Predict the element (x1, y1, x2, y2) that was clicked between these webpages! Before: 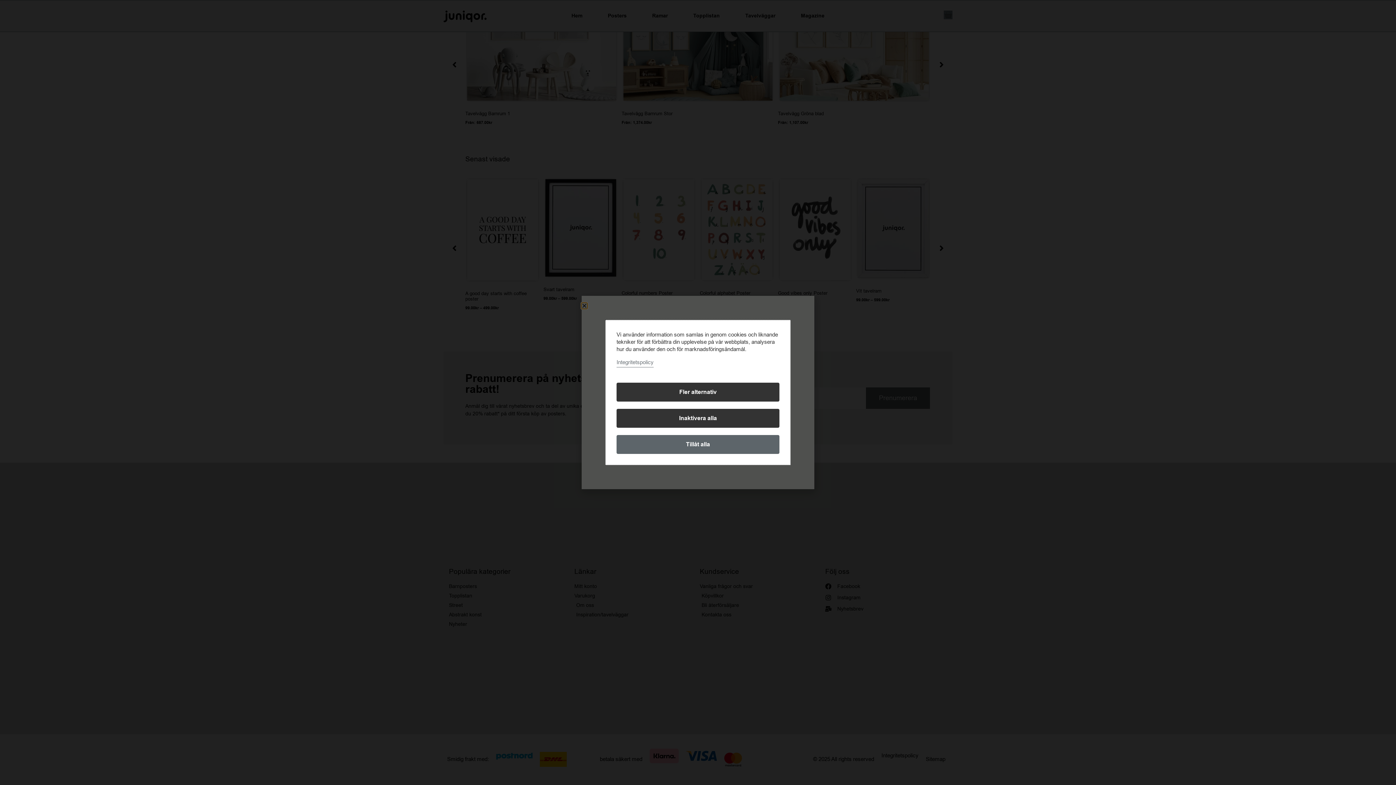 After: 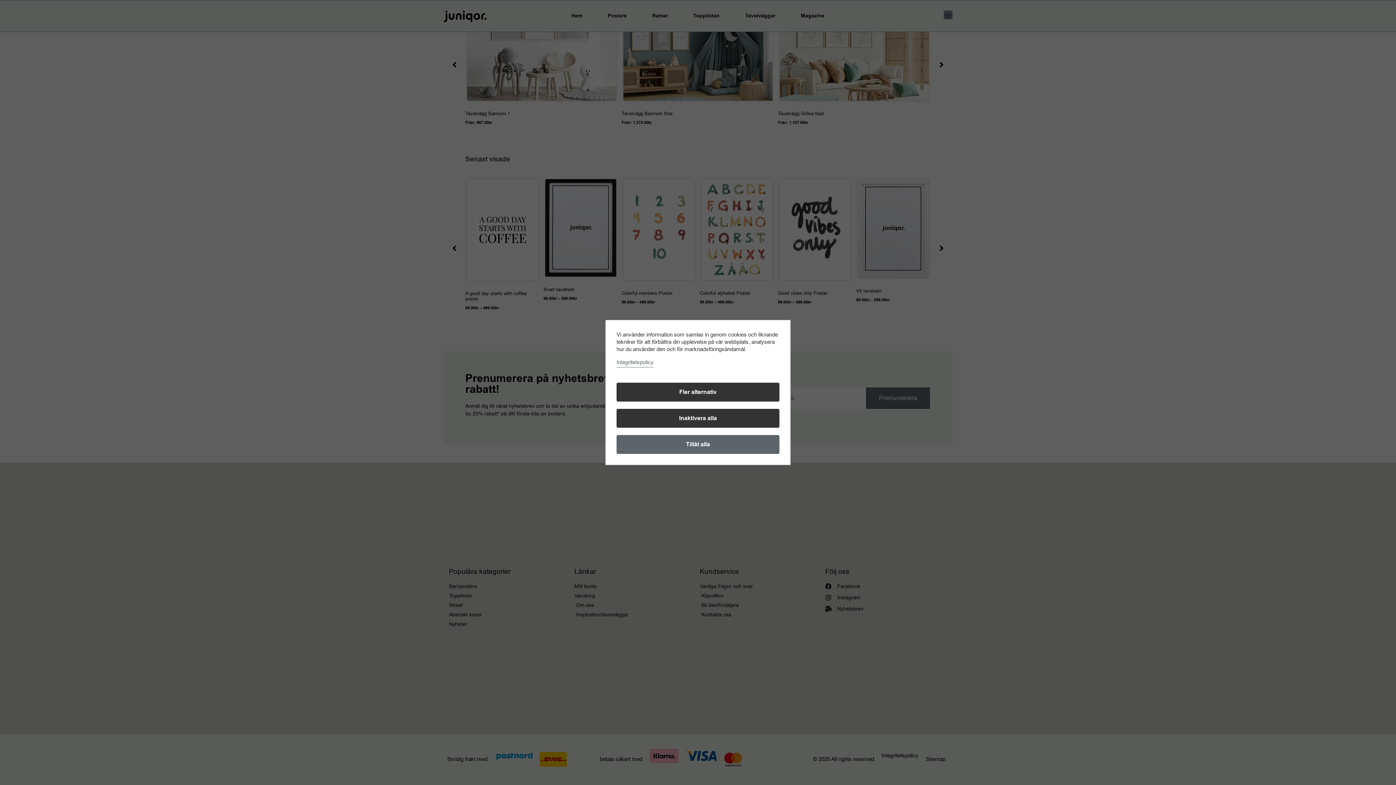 Action: label: Integritetspolicy bbox: (616, 358, 653, 366)